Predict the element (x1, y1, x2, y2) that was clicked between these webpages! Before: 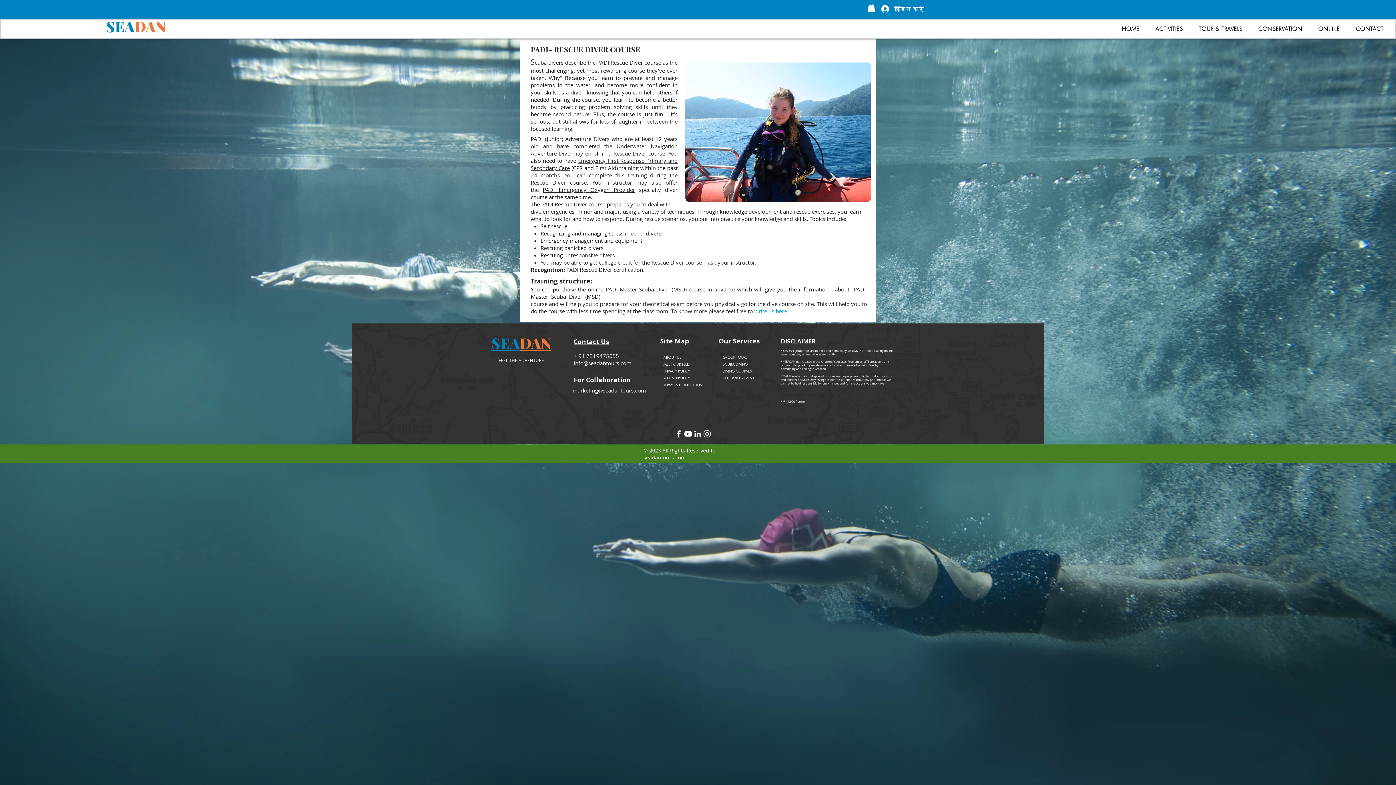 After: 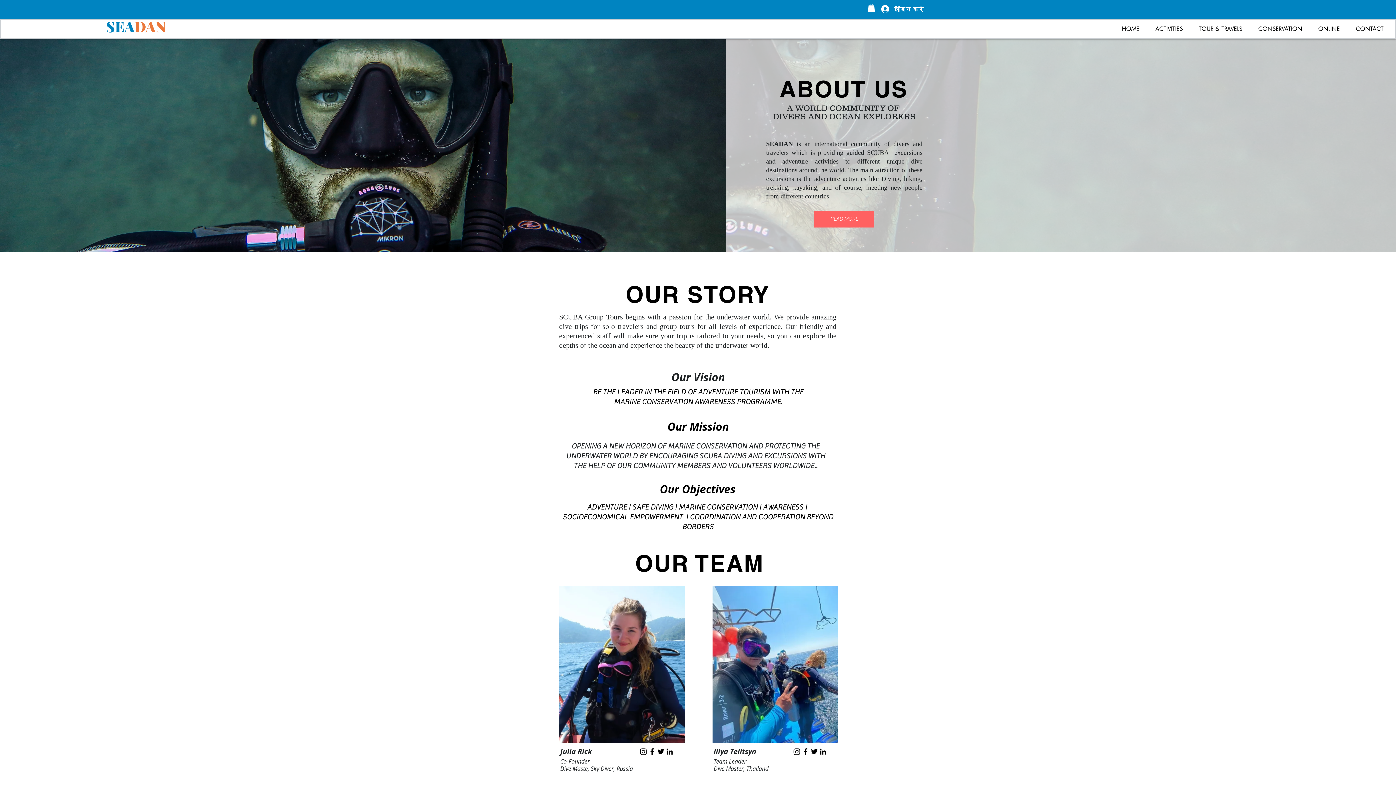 Action: bbox: (660, 353, 714, 360) label: ABOUT US